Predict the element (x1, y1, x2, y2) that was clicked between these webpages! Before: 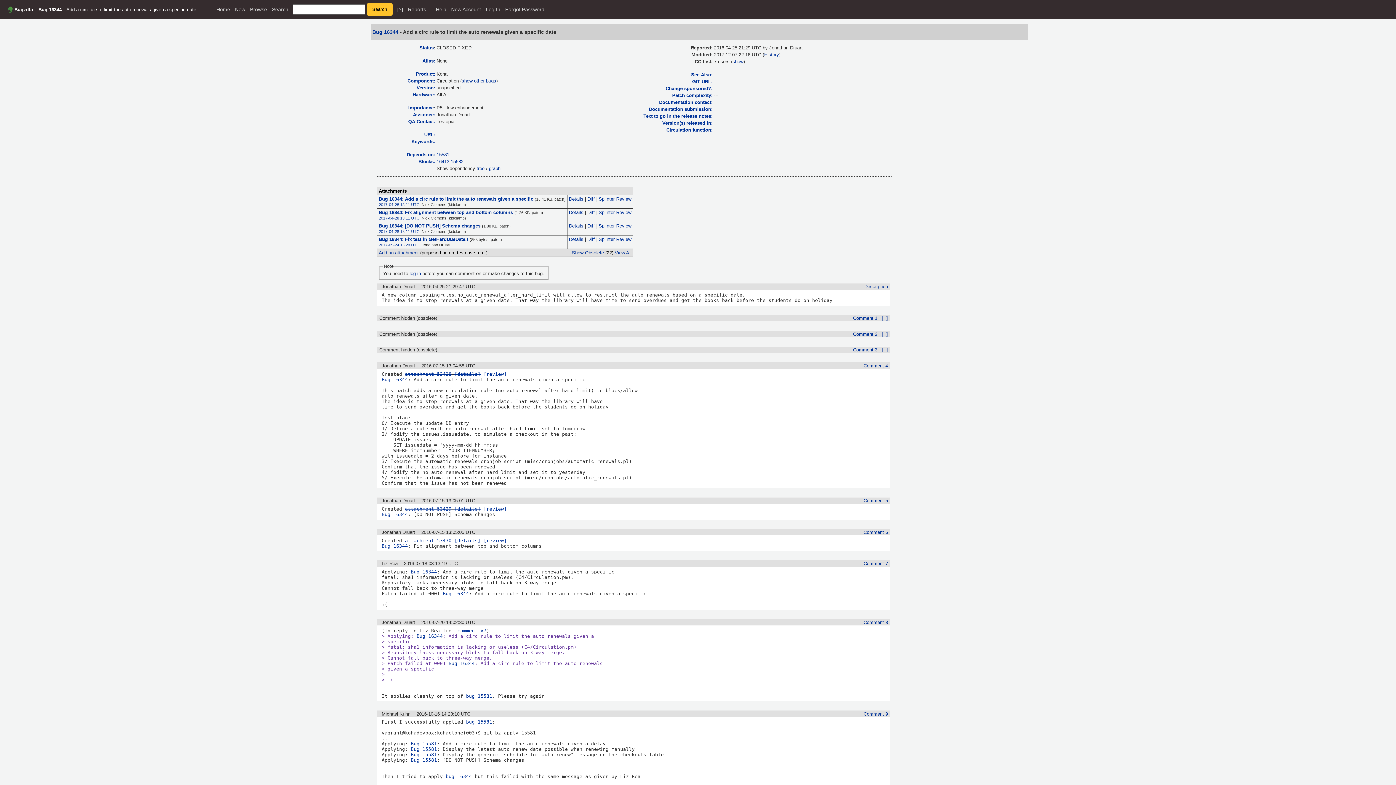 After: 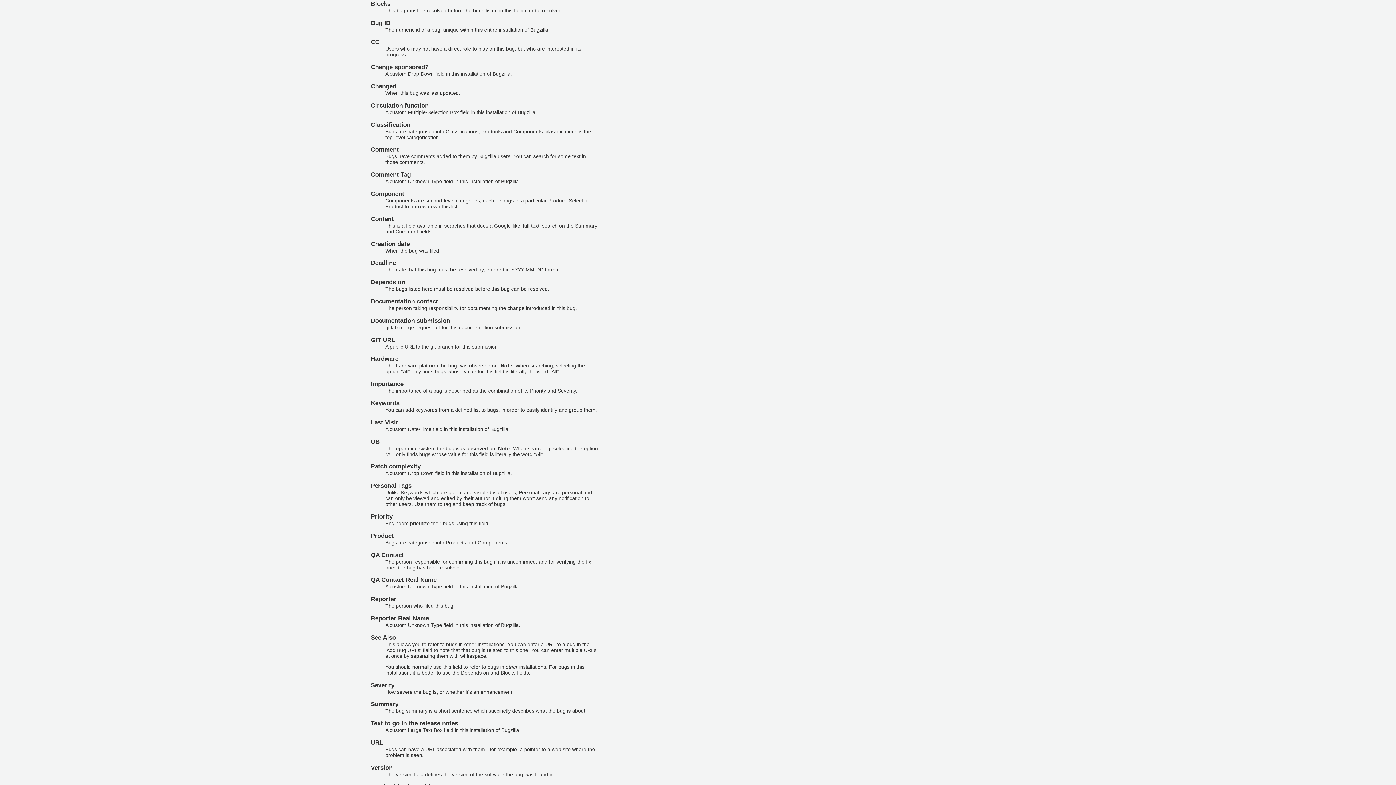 Action: bbox: (418, 158, 435, 164) label: Blocks: